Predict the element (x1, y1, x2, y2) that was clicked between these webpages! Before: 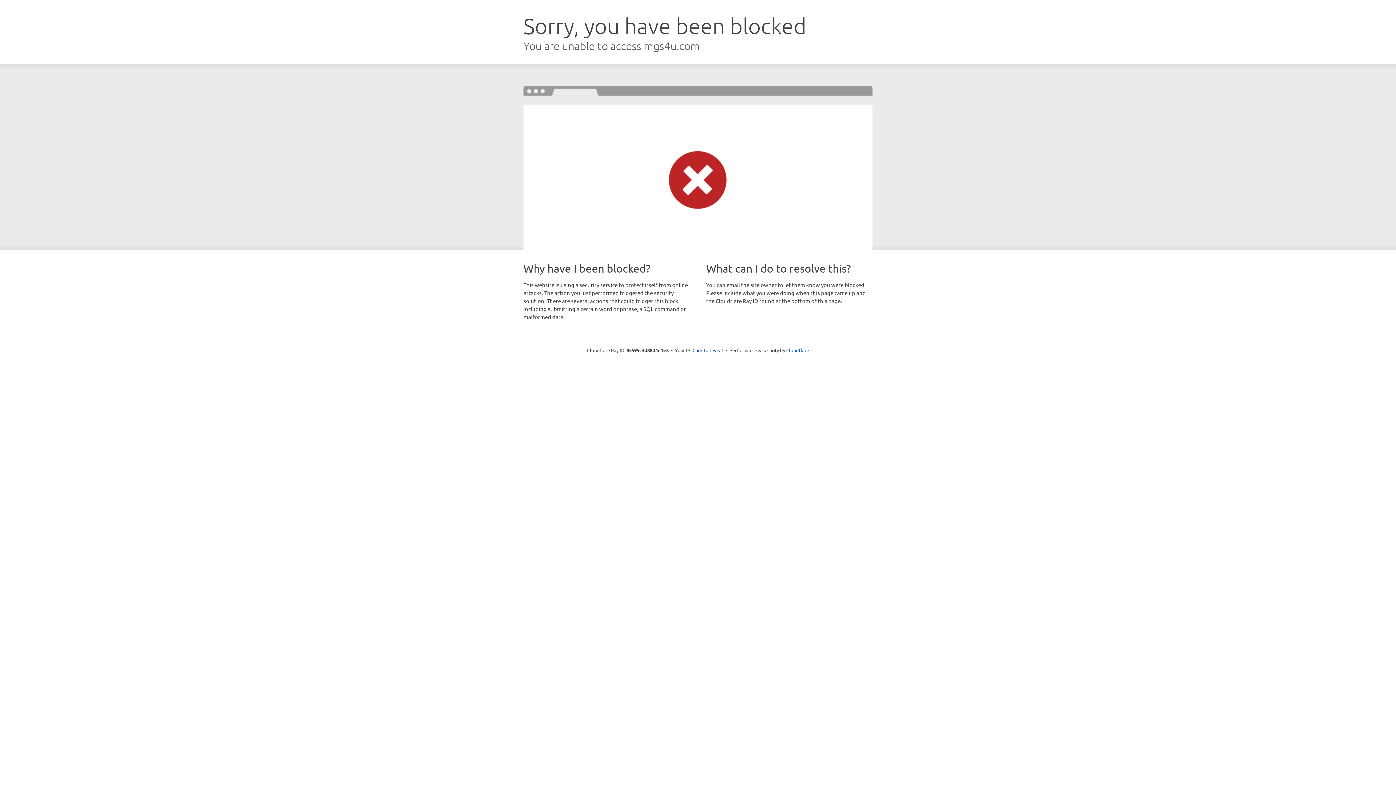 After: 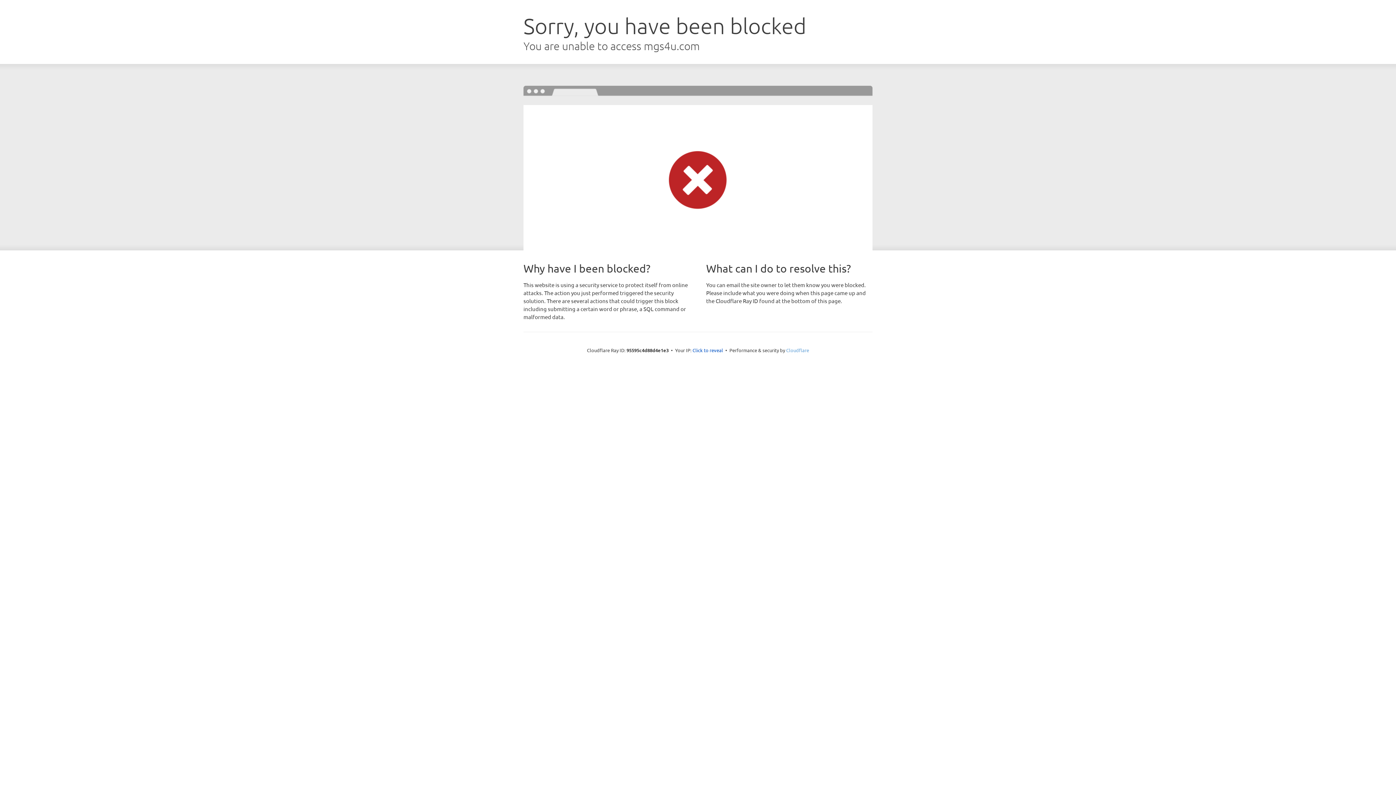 Action: label: Cloudflare bbox: (786, 347, 809, 353)